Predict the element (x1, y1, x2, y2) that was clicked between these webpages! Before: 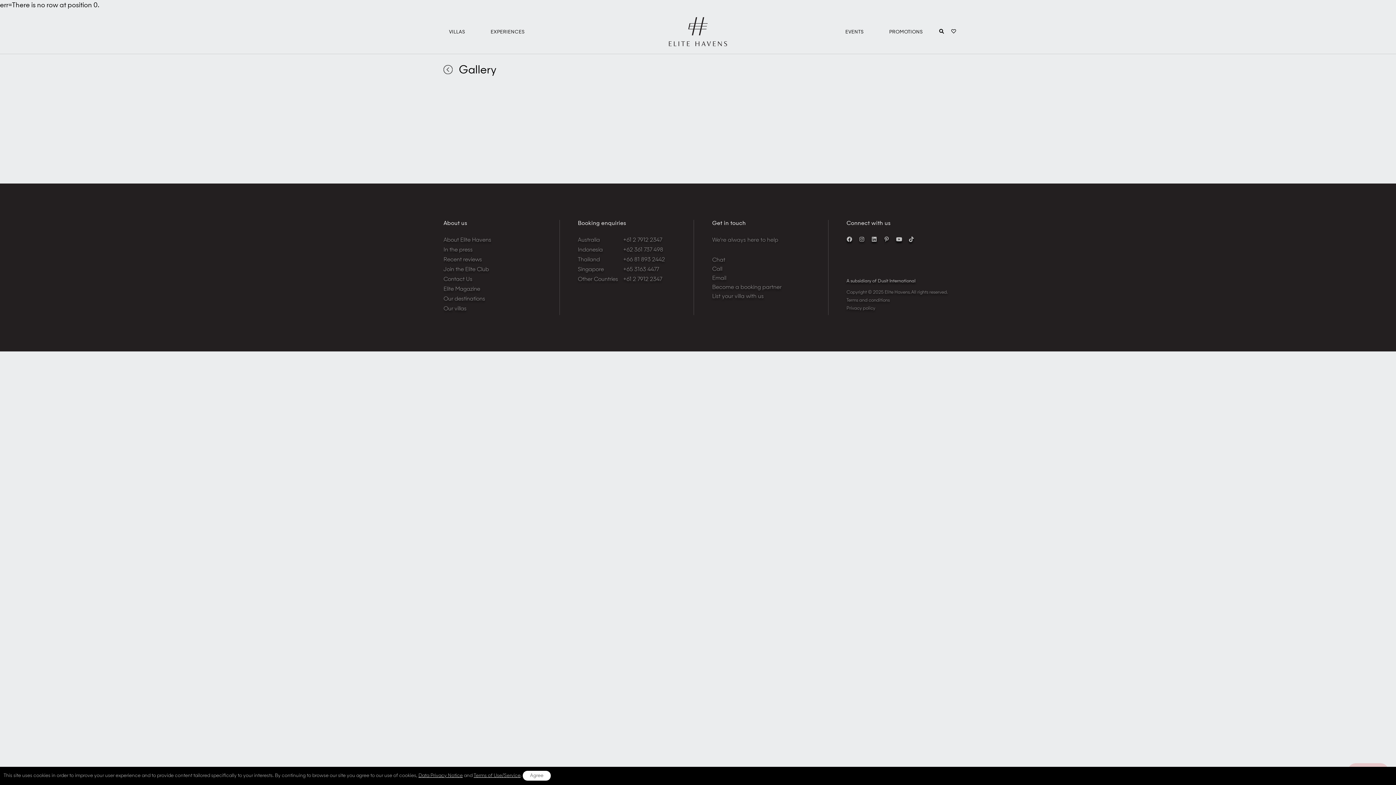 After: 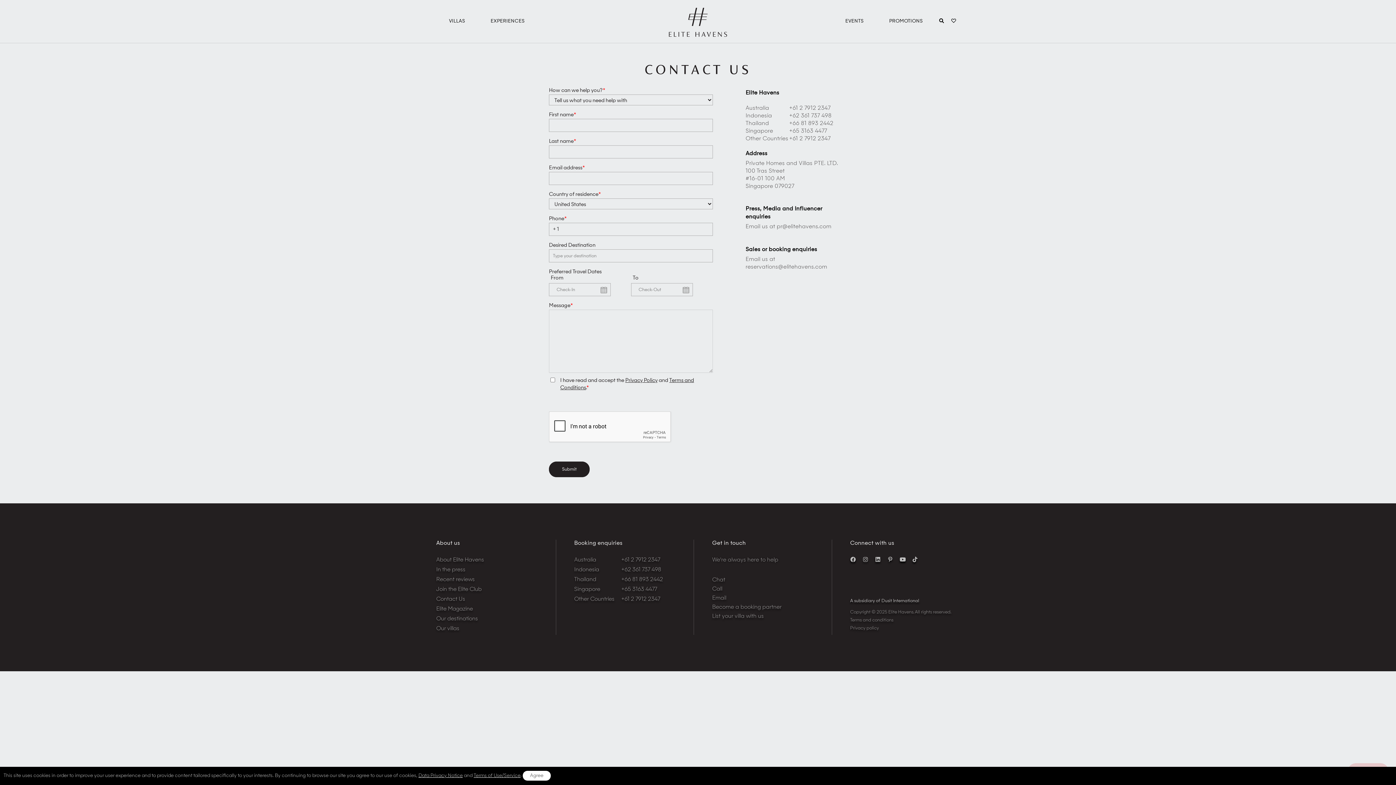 Action: bbox: (443, 277, 472, 282) label: Contact Us